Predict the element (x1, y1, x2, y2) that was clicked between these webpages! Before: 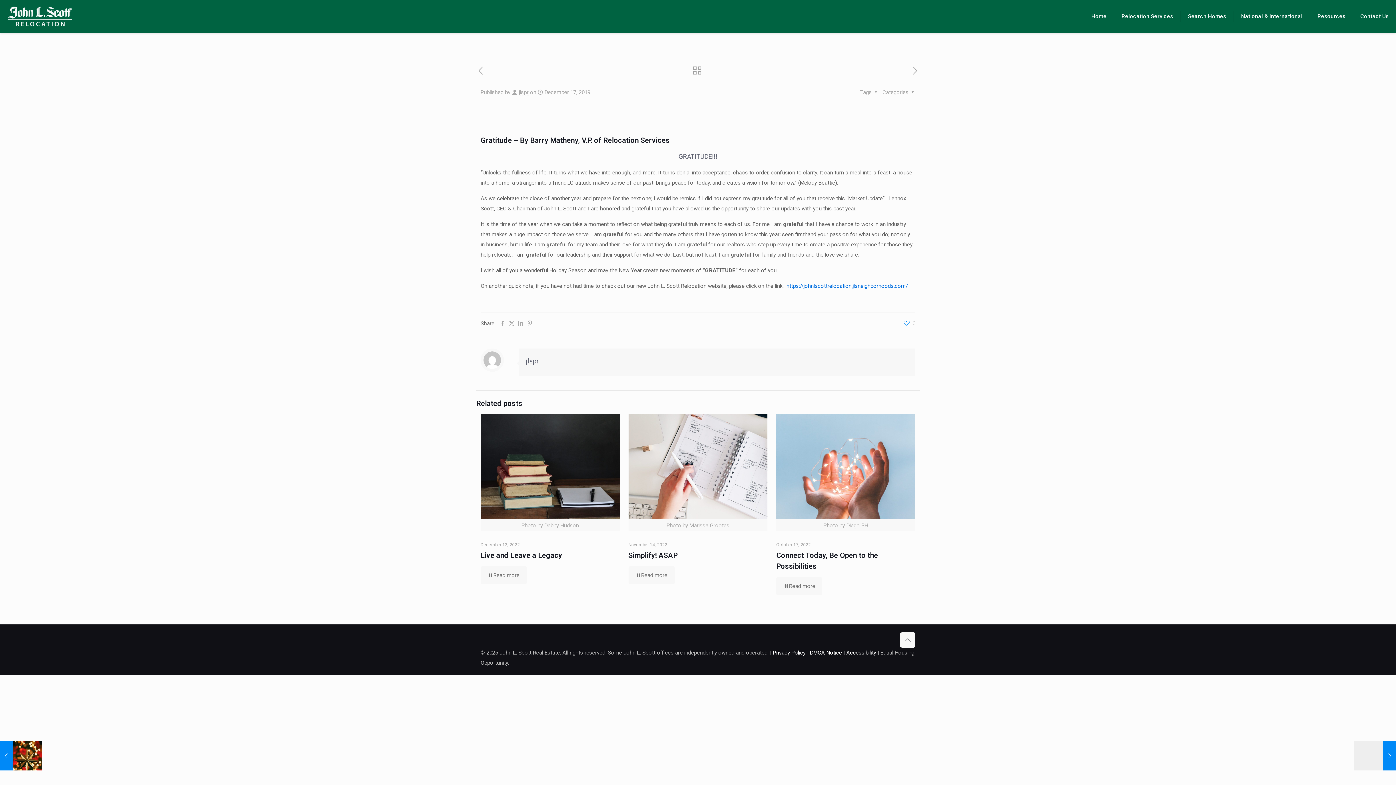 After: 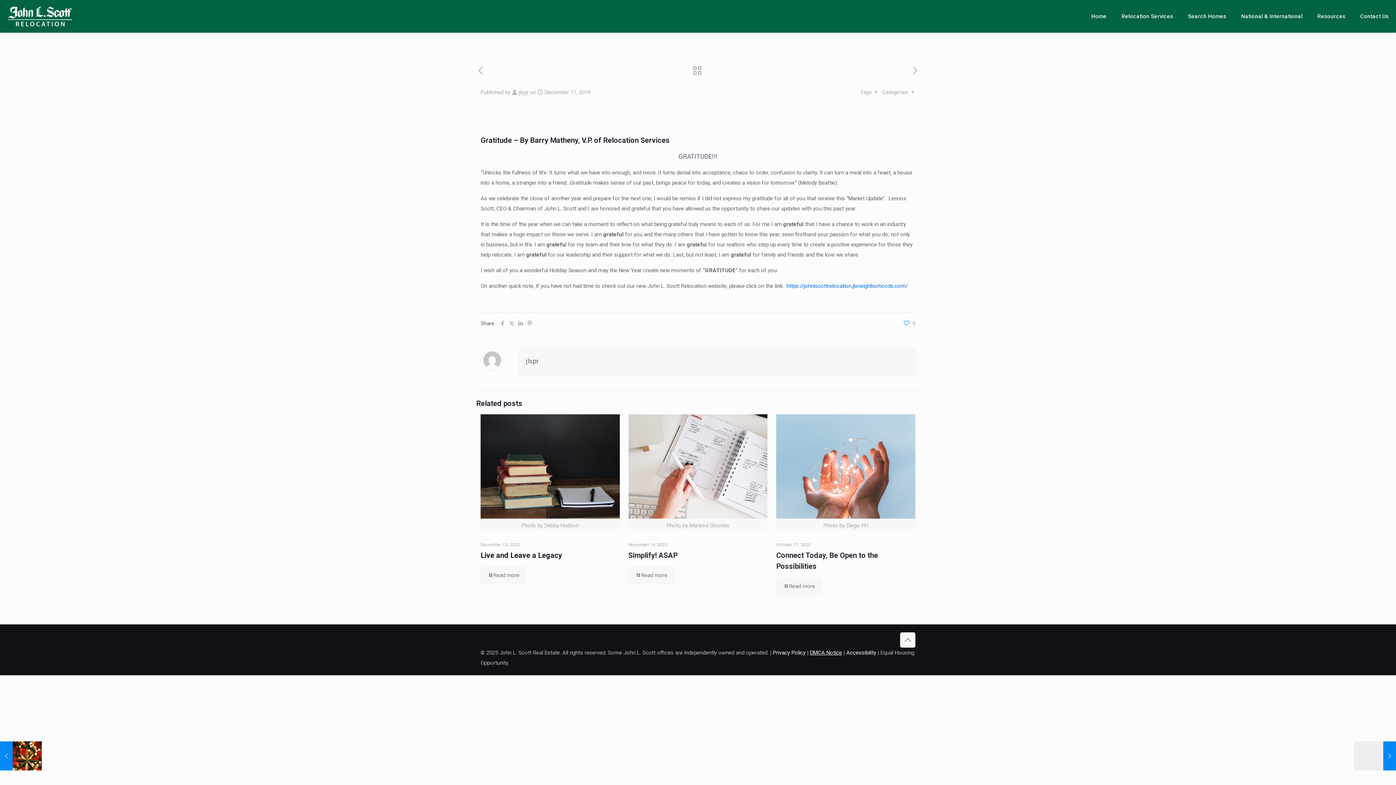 Action: bbox: (810, 649, 842, 656) label: DMCA Notice